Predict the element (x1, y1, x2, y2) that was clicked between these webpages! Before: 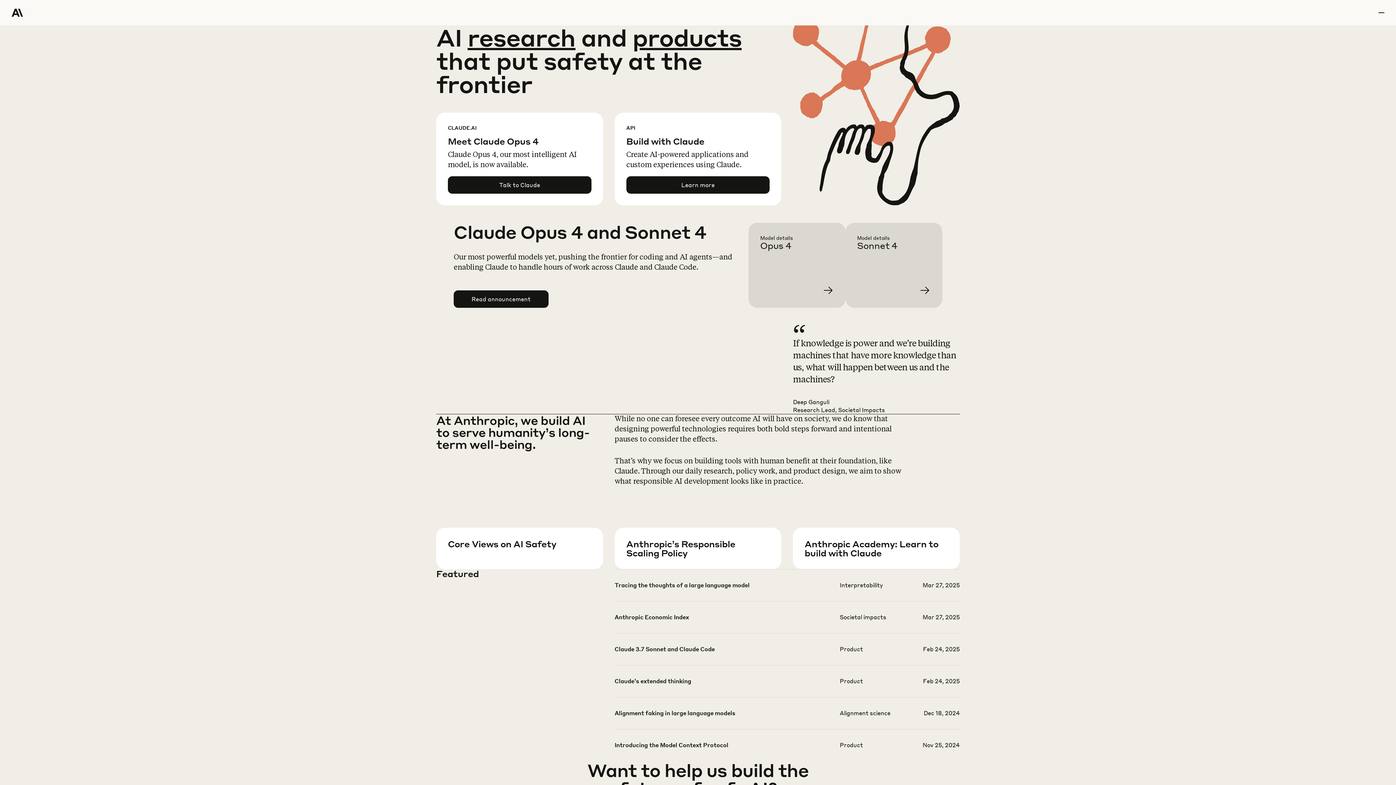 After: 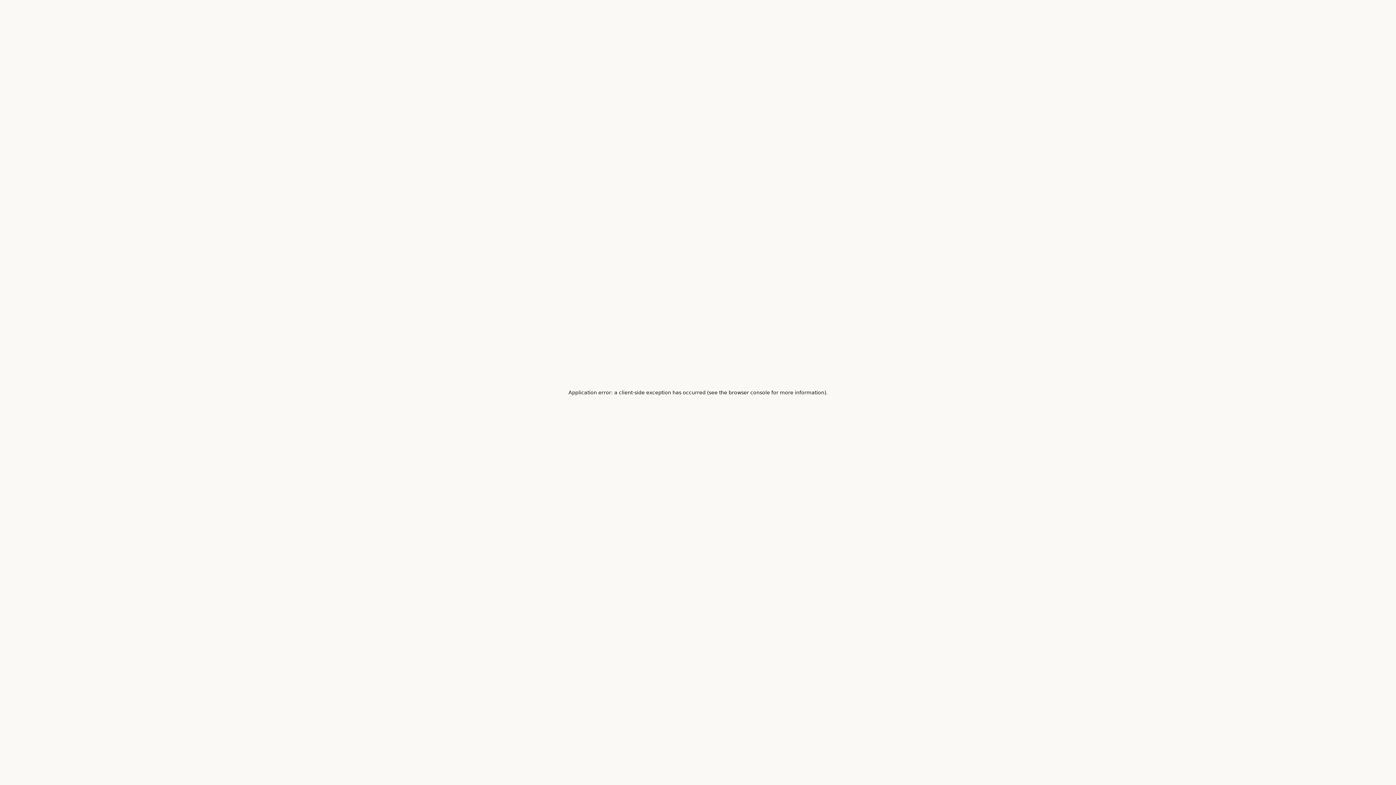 Action: label: Learn more about Sonnet 4 bbox: (857, 234, 954, 319)